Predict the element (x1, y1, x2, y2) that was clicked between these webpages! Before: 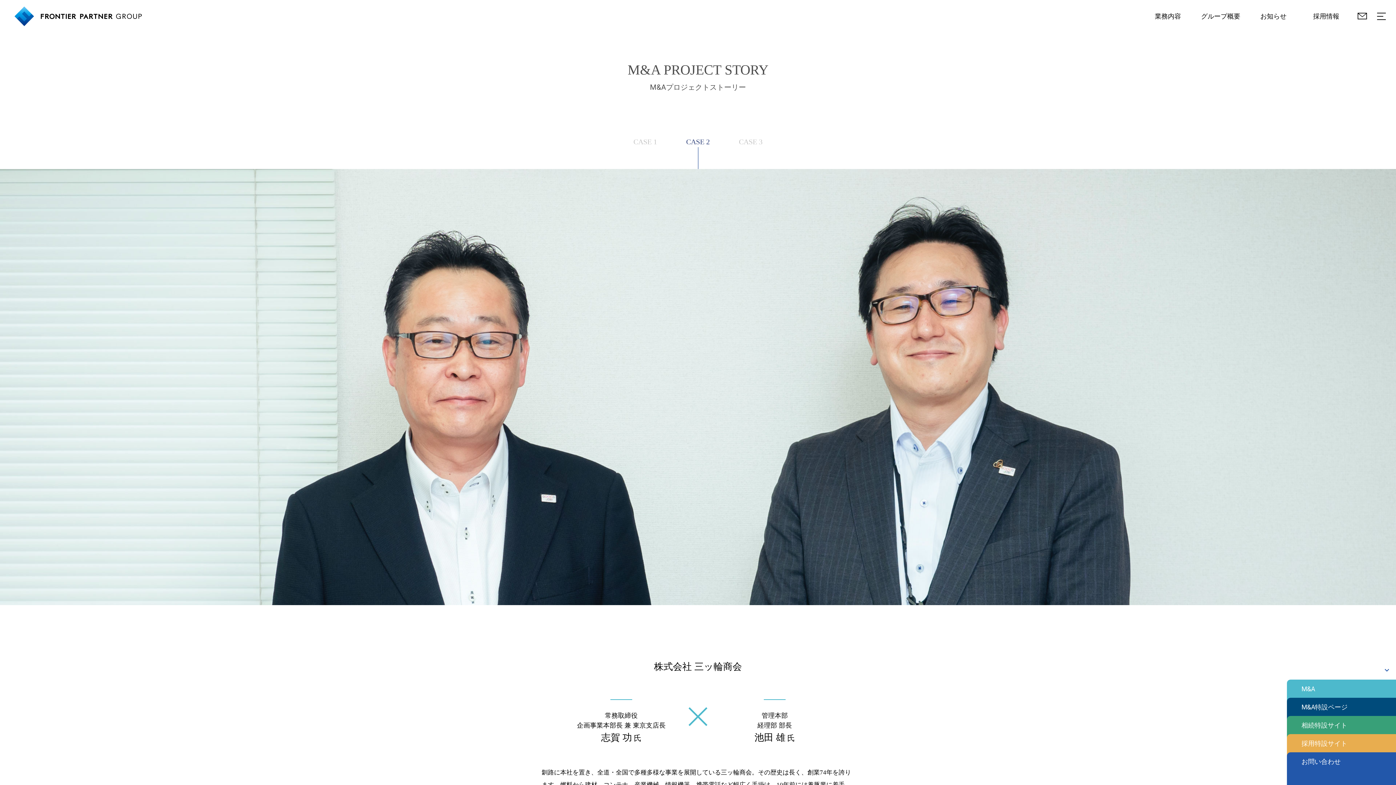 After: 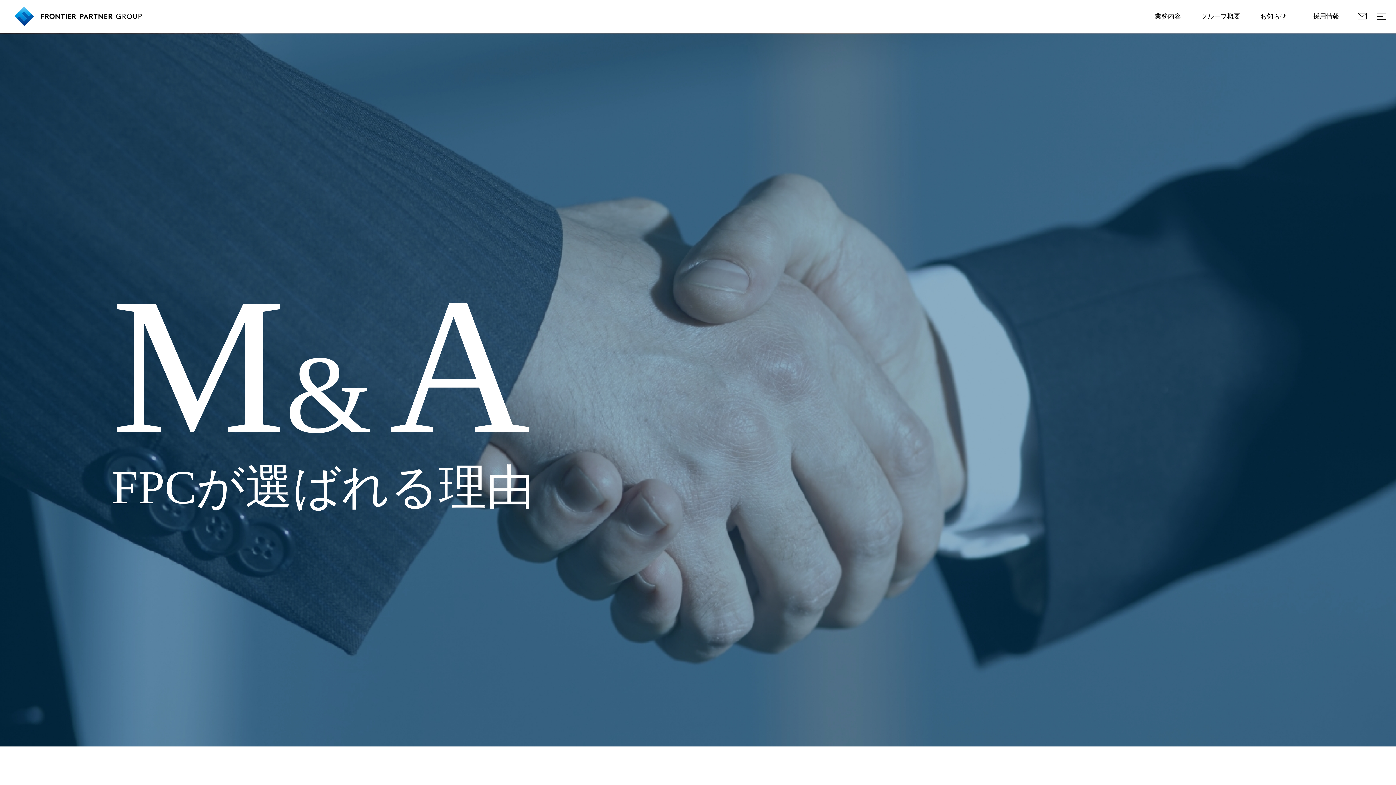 Action: bbox: (1287, 698, 1396, 720) label: M&A特設ページ